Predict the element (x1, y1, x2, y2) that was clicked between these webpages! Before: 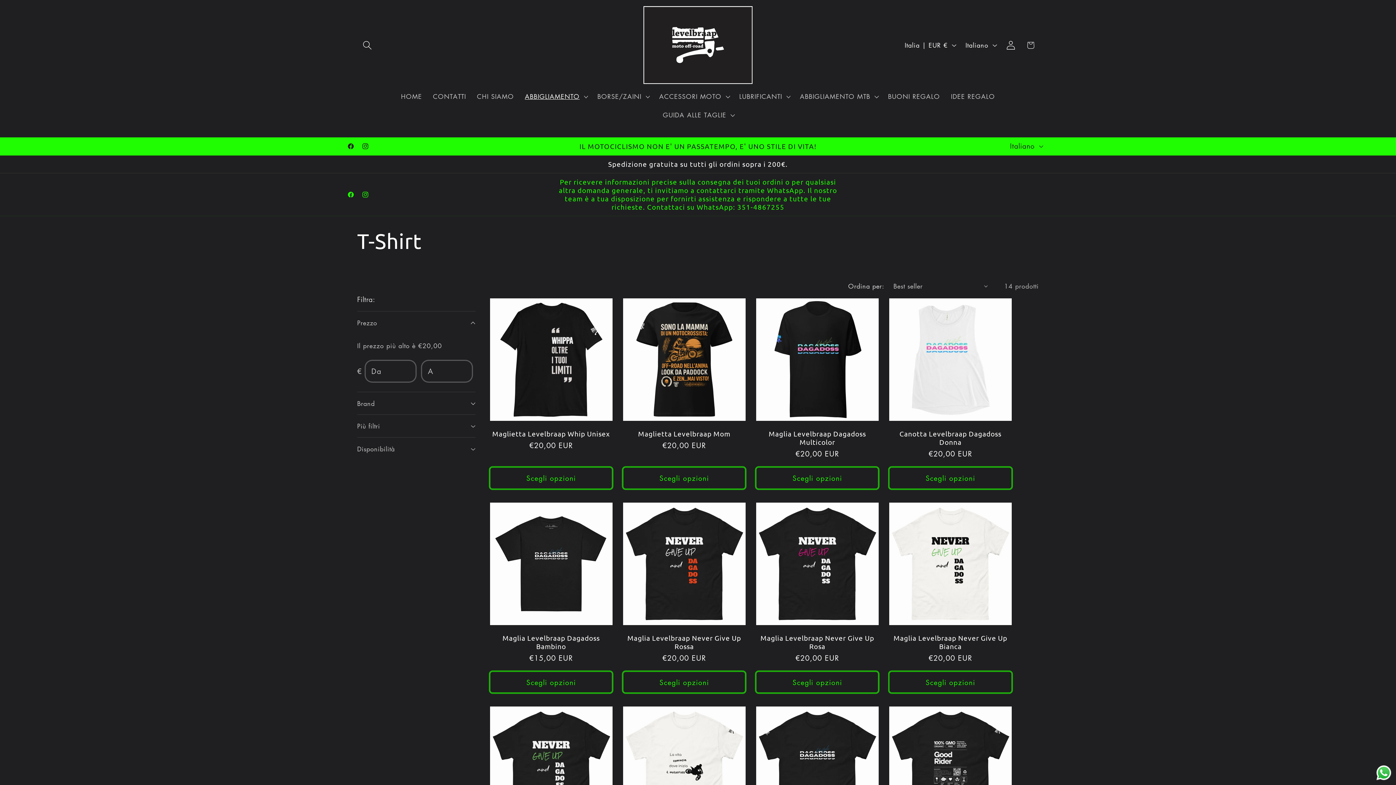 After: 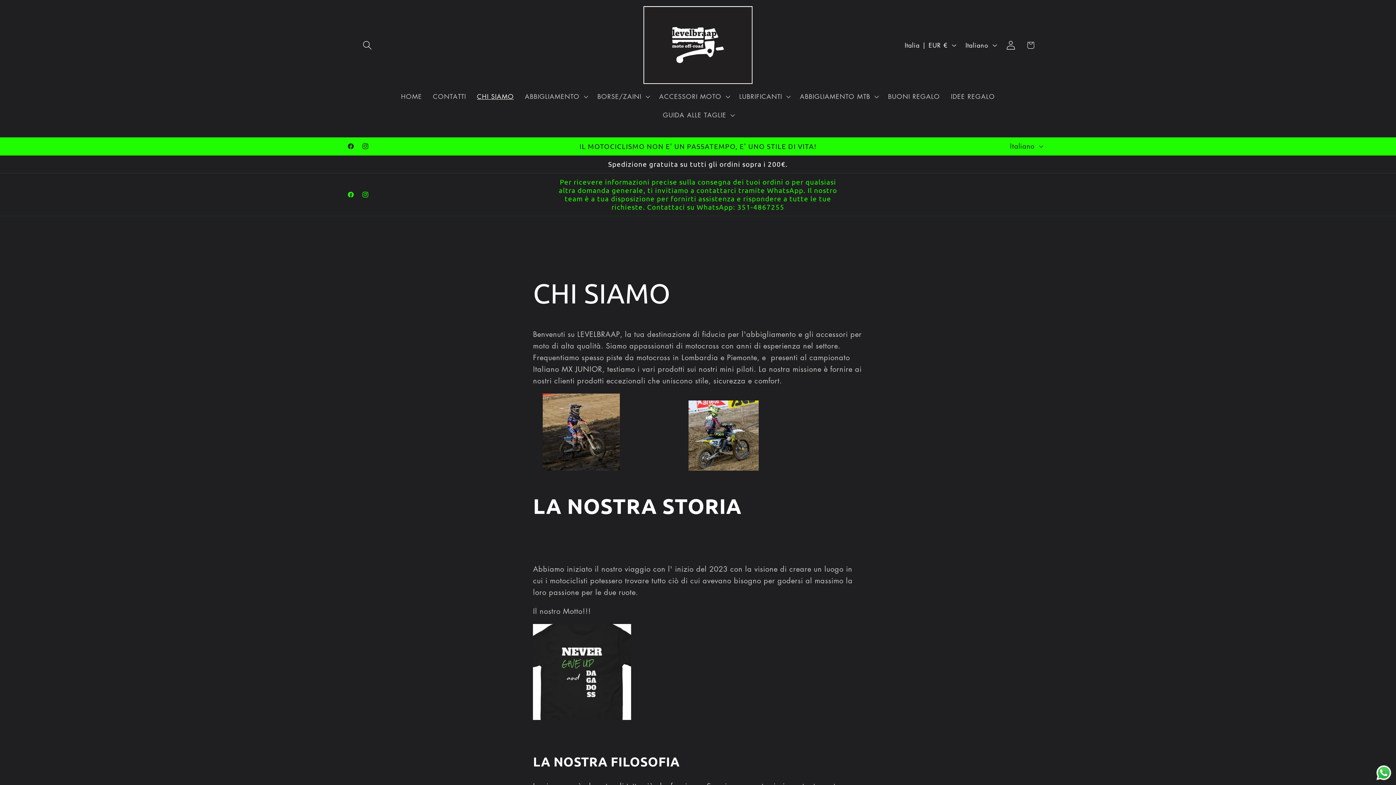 Action: label: CHI SIAMO bbox: (471, 87, 519, 105)